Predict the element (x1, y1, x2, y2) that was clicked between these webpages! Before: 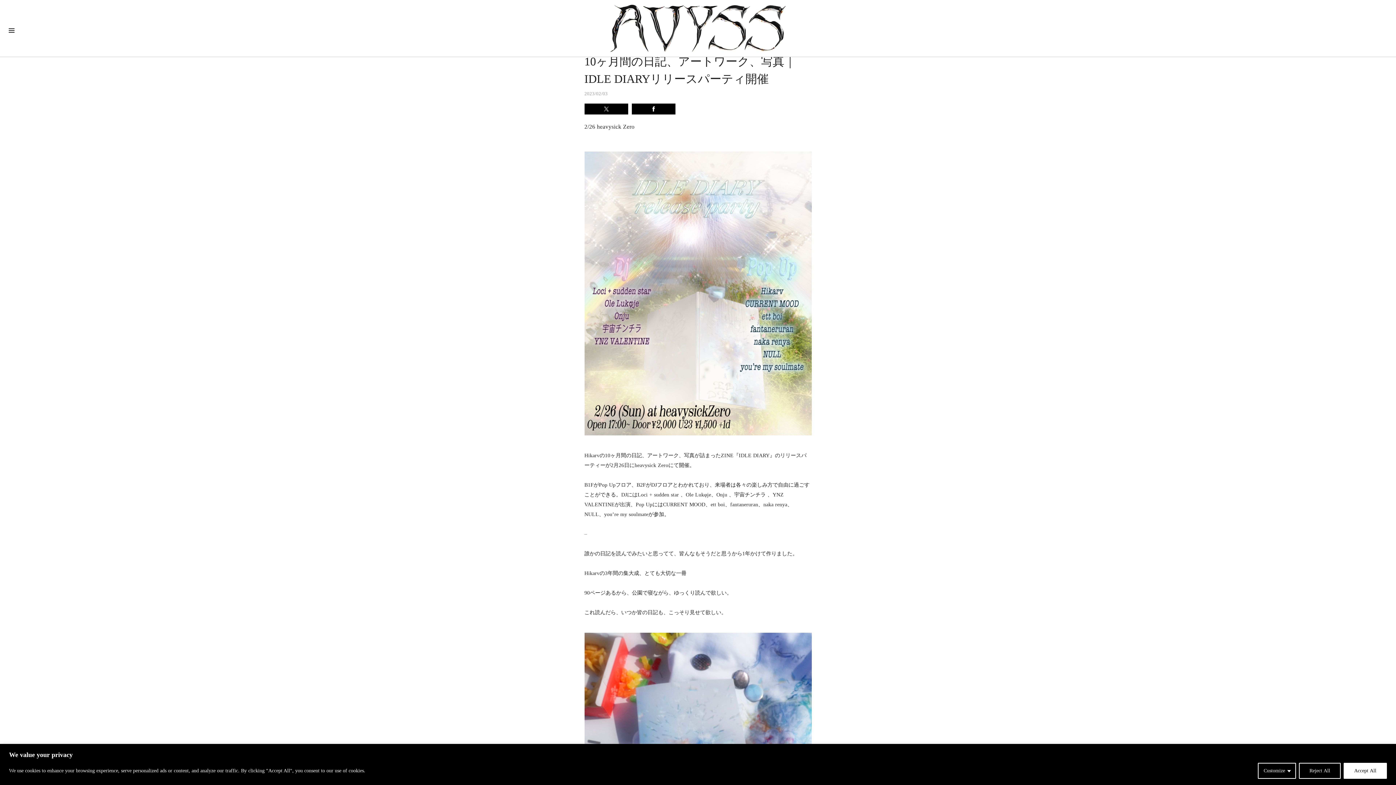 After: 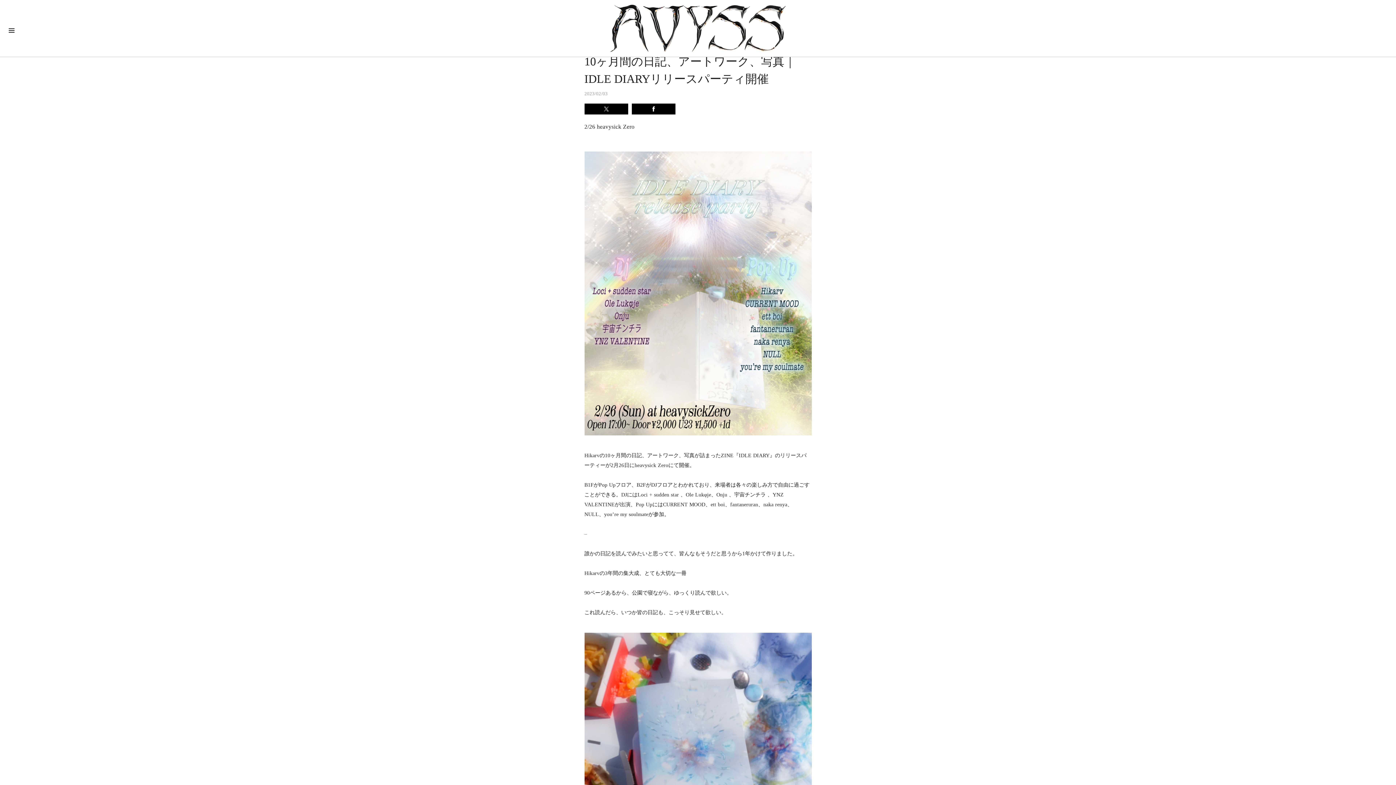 Action: bbox: (1299, 763, 1341, 779) label: Reject All